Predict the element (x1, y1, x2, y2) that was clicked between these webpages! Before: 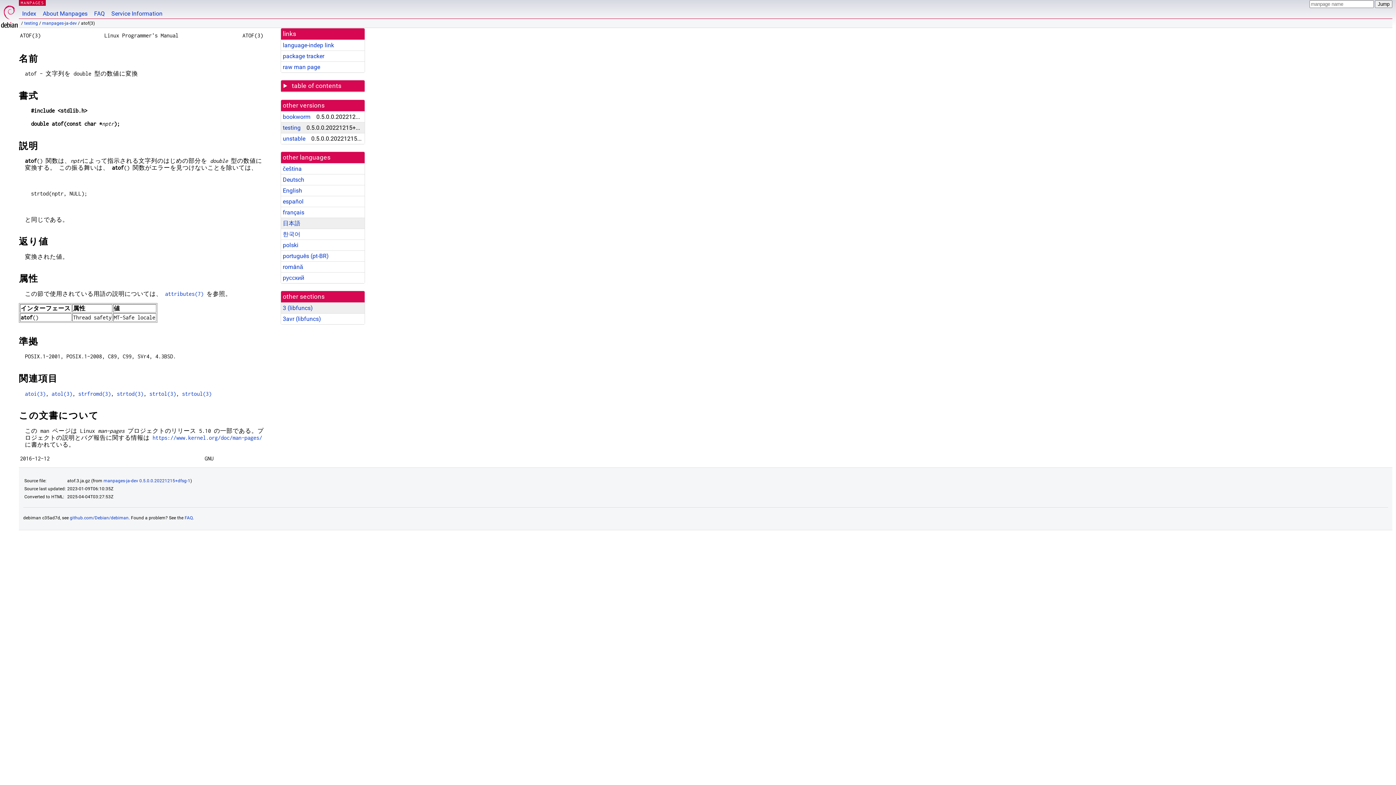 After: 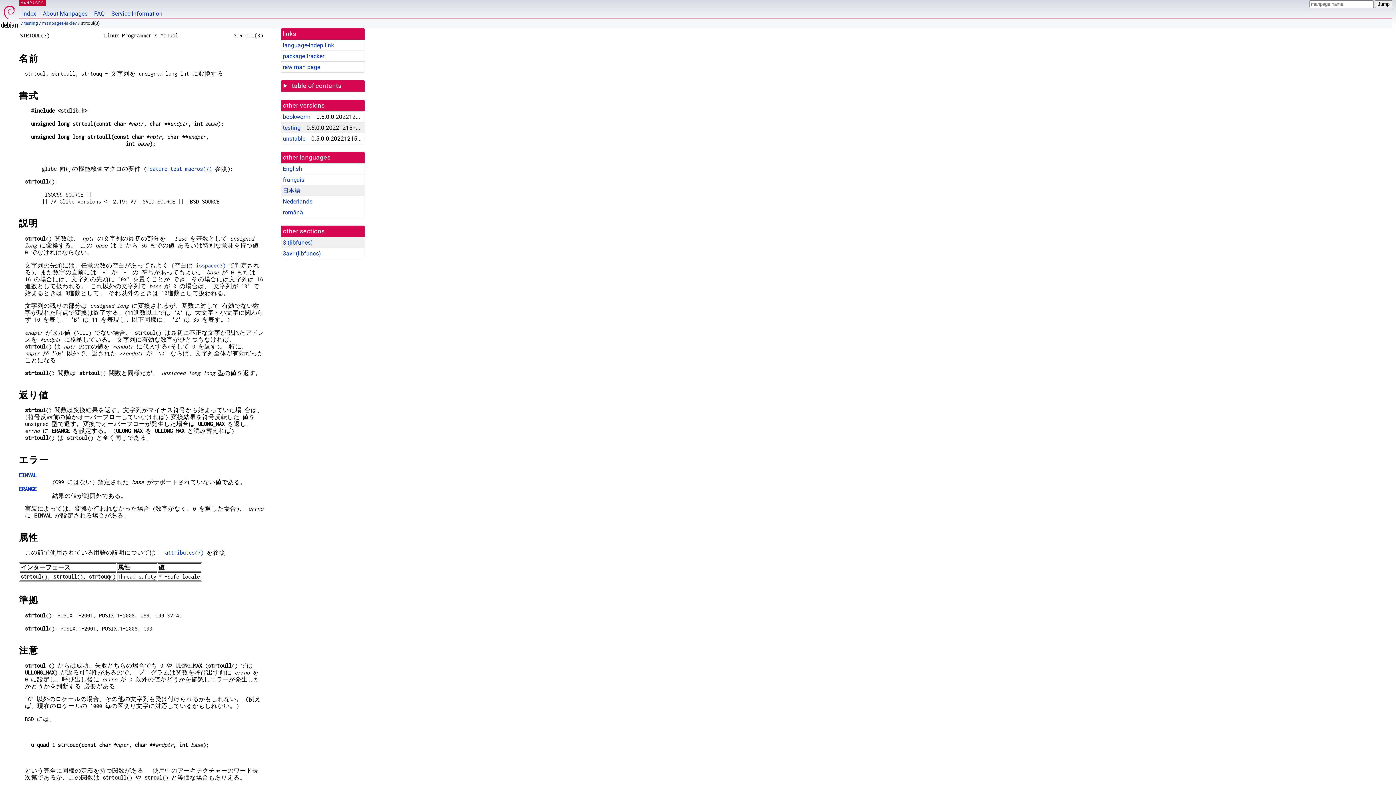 Action: bbox: (182, 390, 211, 396) label: strtoul(3)